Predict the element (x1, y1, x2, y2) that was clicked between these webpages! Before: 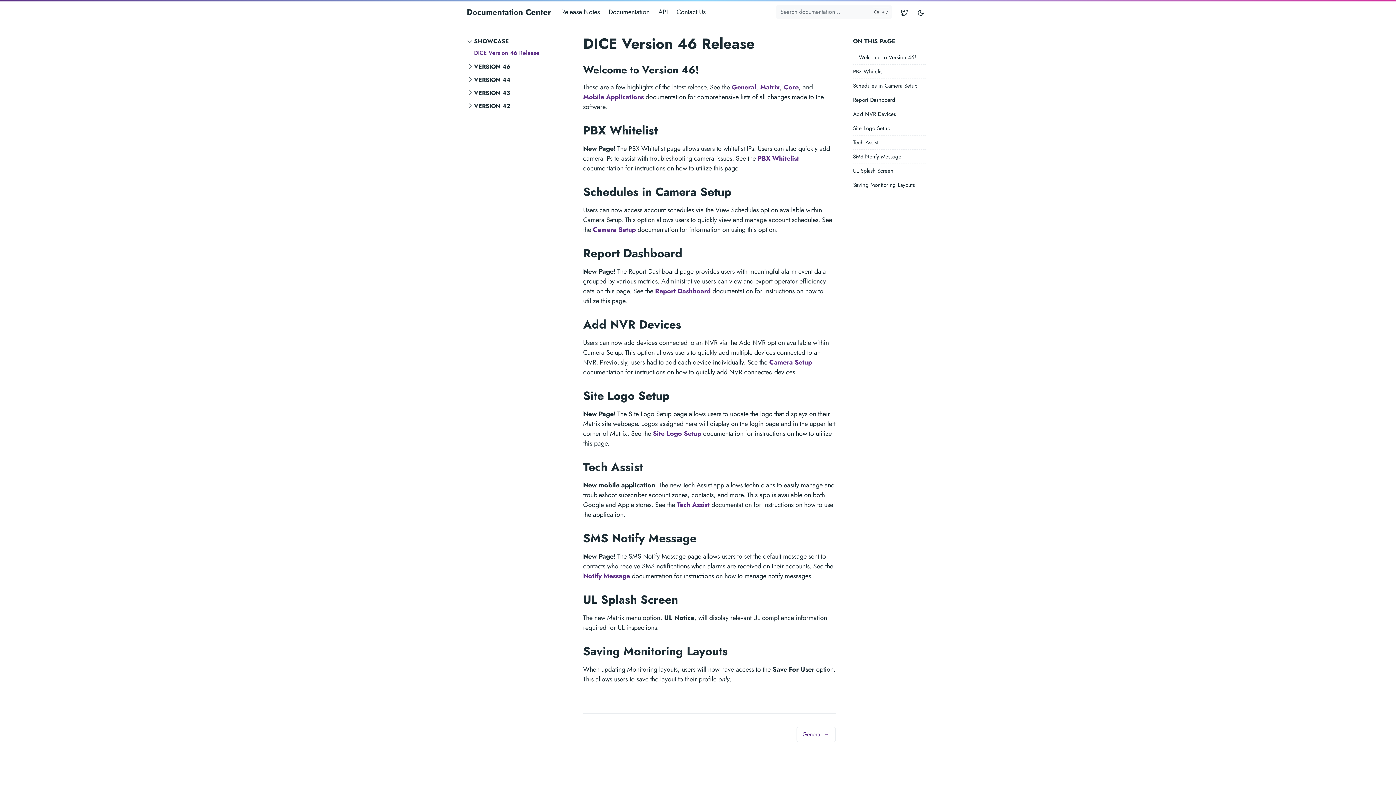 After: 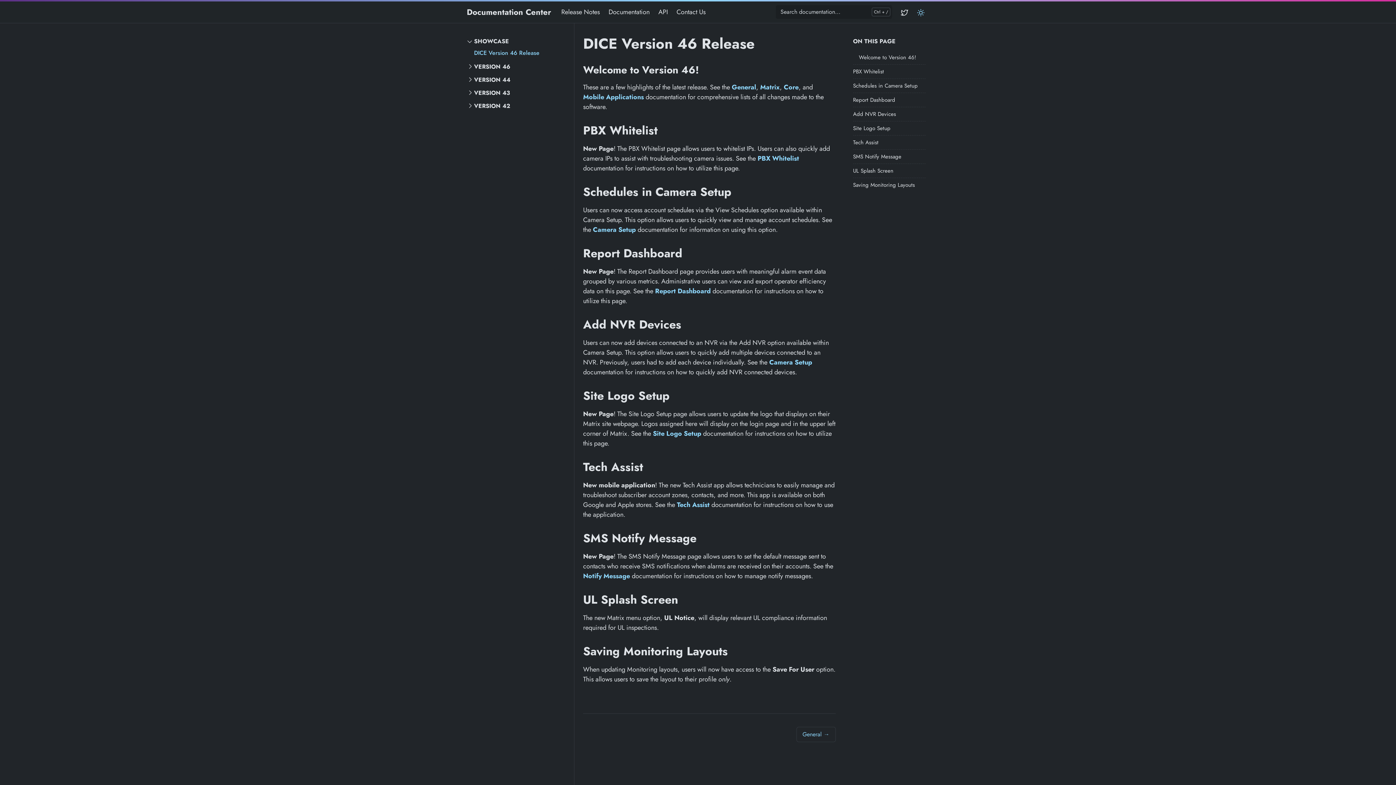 Action: label: Toggle user interface mode bbox: (914, 4, 928, 20)